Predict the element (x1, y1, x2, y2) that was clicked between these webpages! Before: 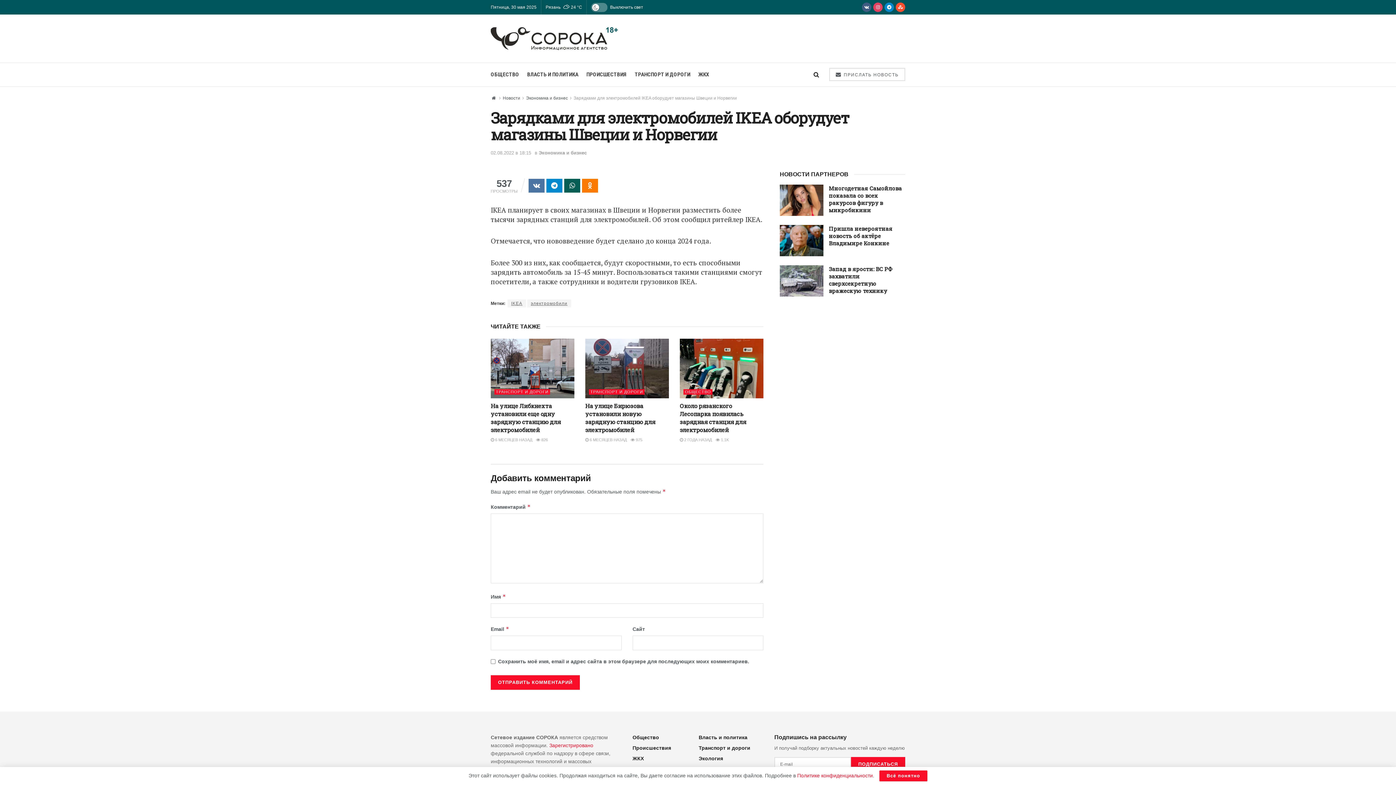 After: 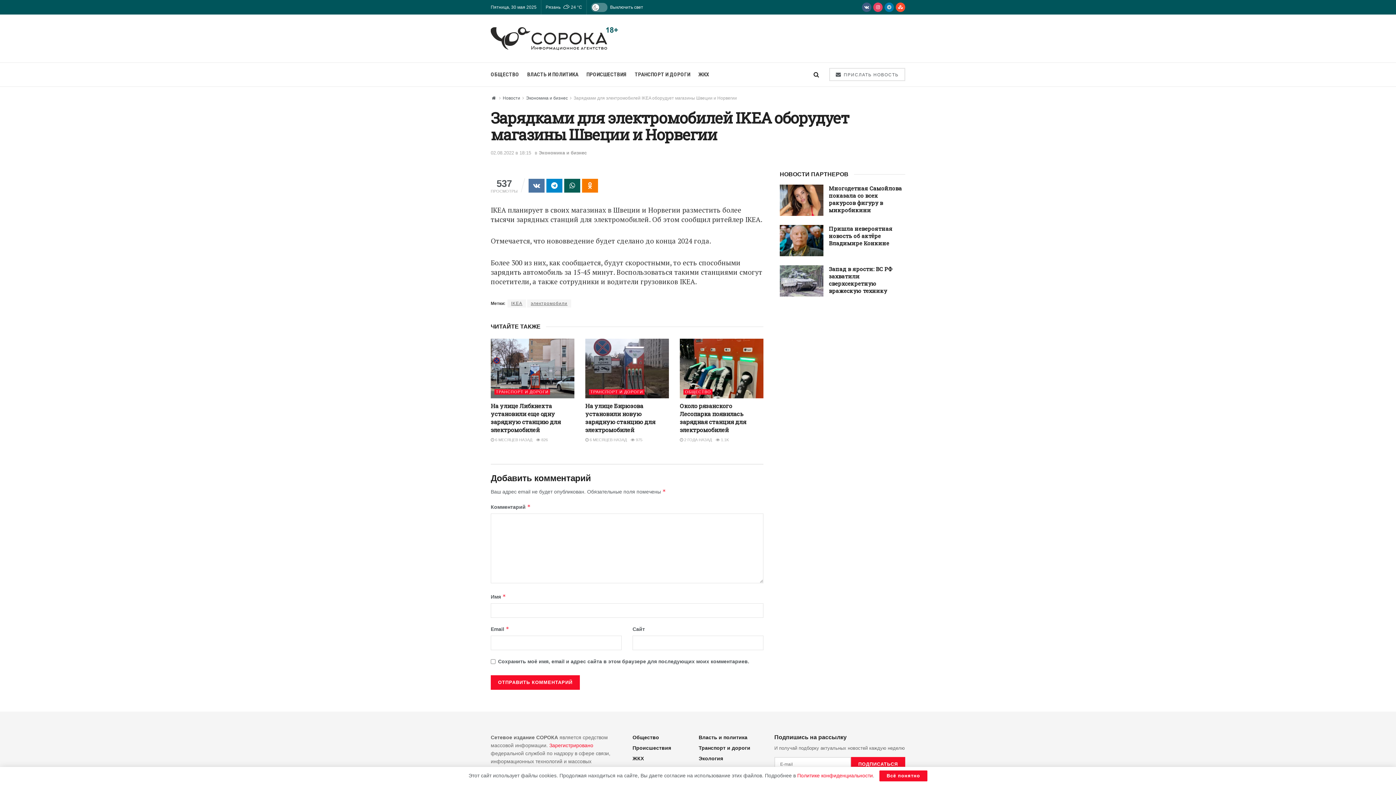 Action: bbox: (884, 0, 894, 14)